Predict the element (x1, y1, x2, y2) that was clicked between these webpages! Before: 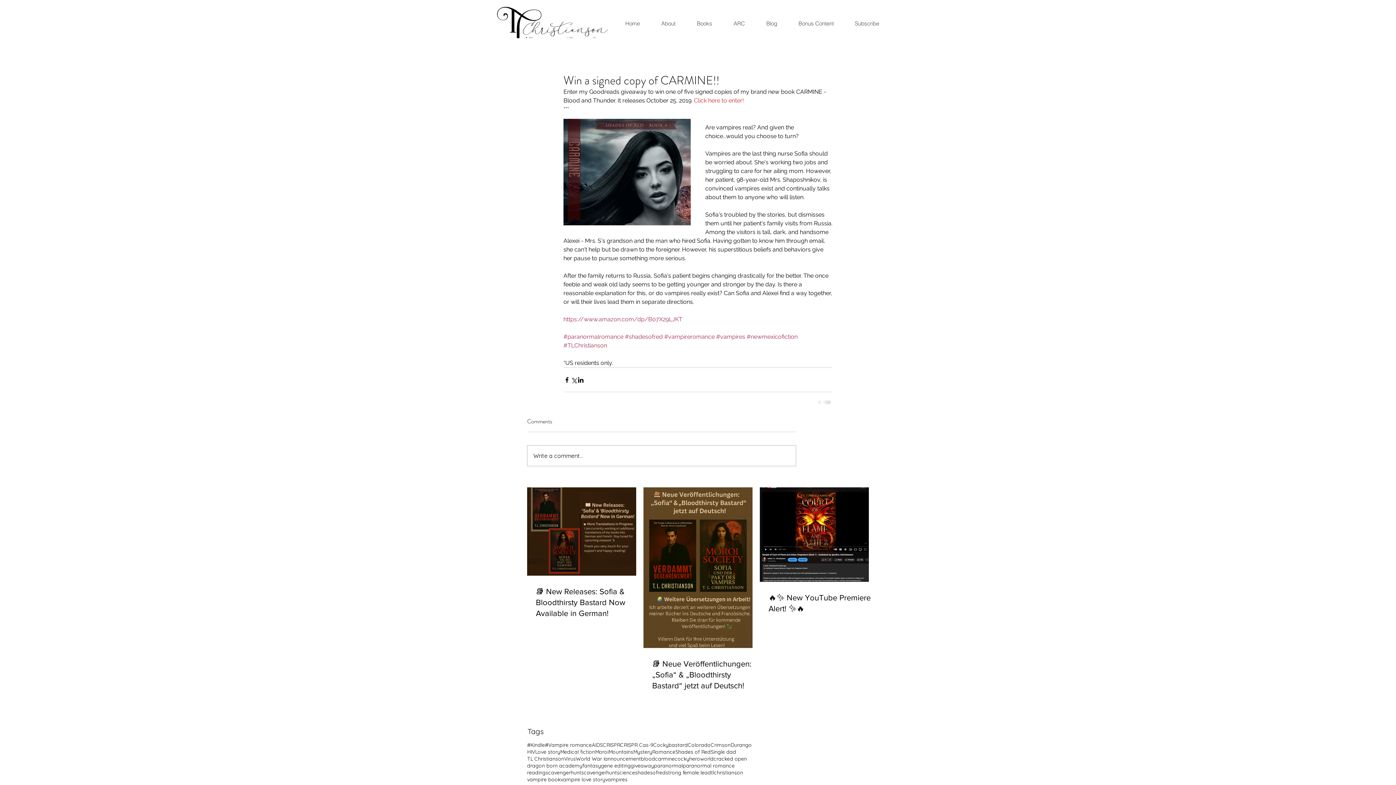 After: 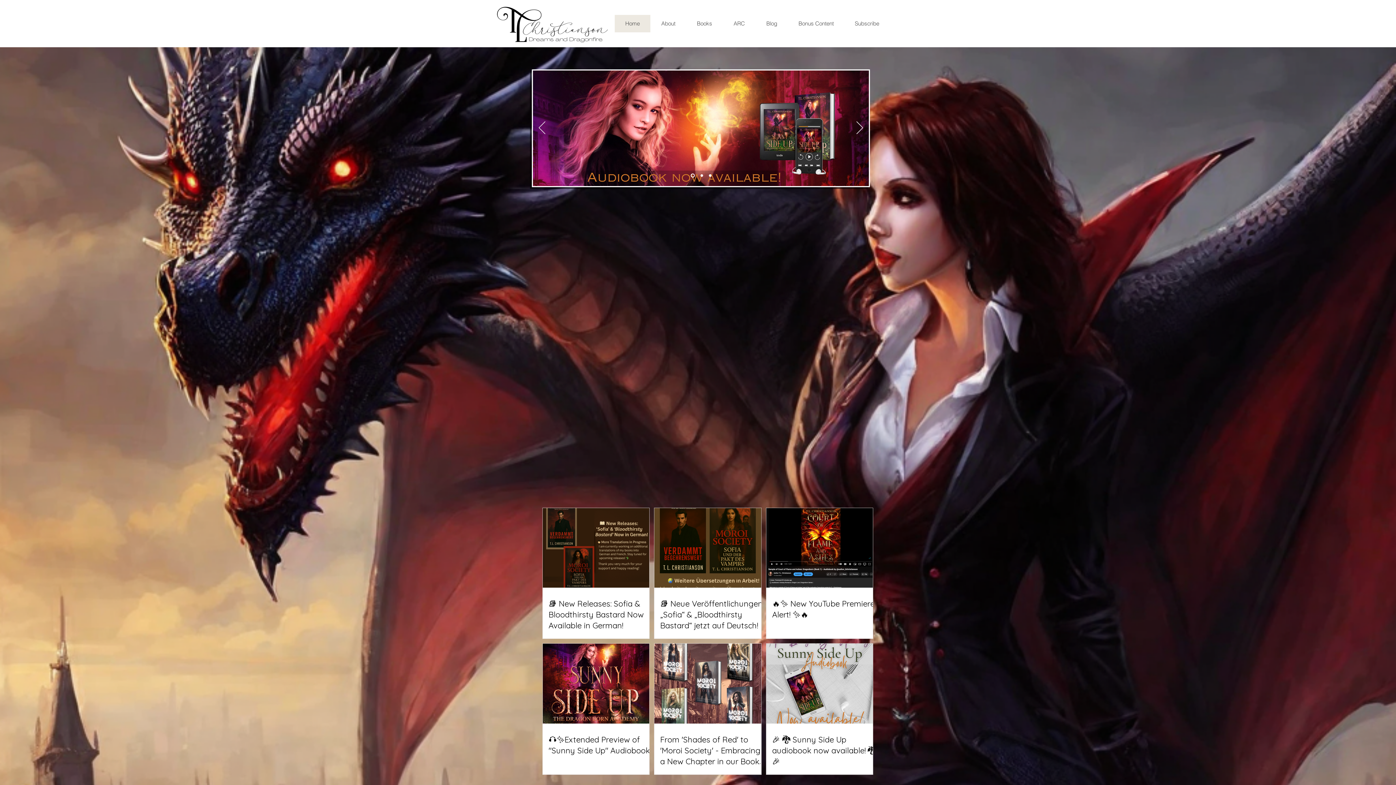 Action: label: Home bbox: (614, 14, 650, 32)